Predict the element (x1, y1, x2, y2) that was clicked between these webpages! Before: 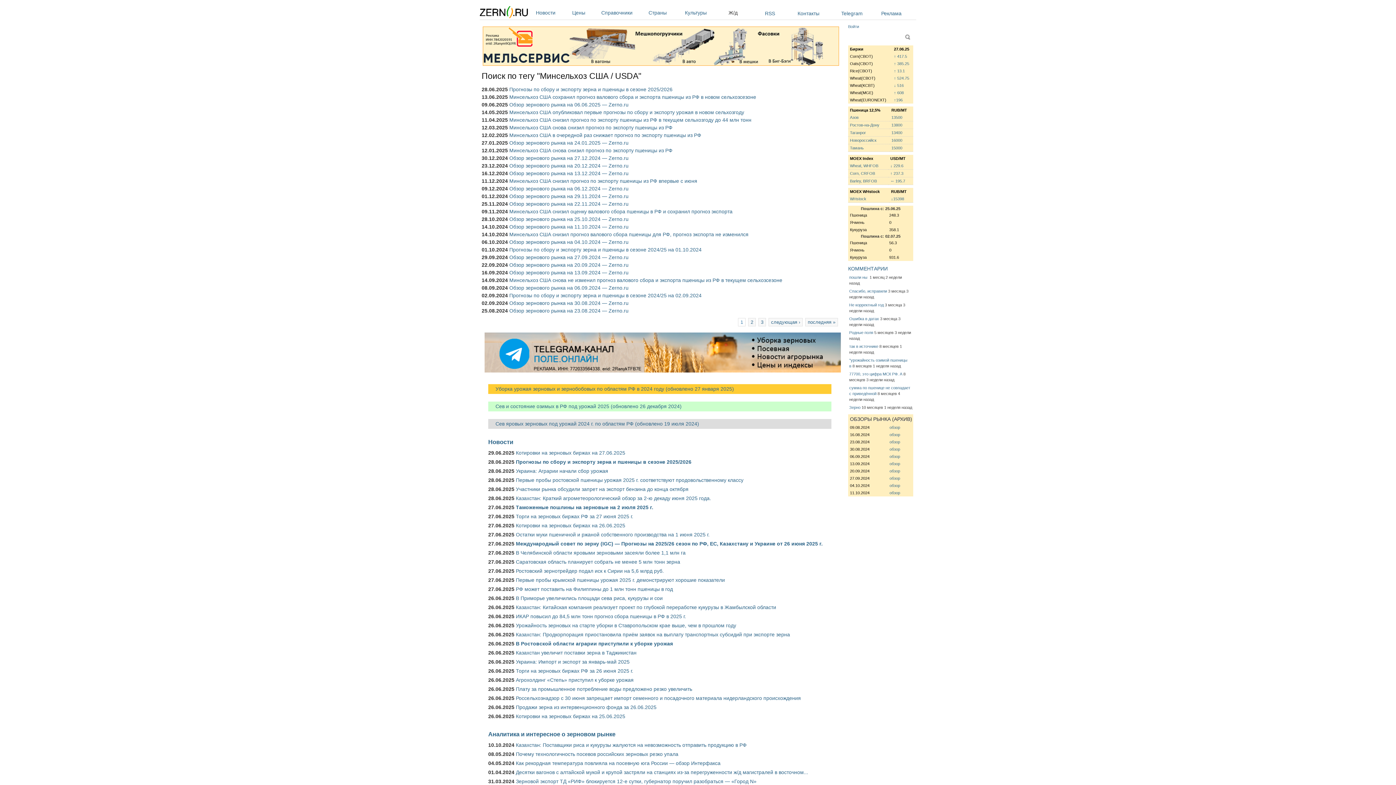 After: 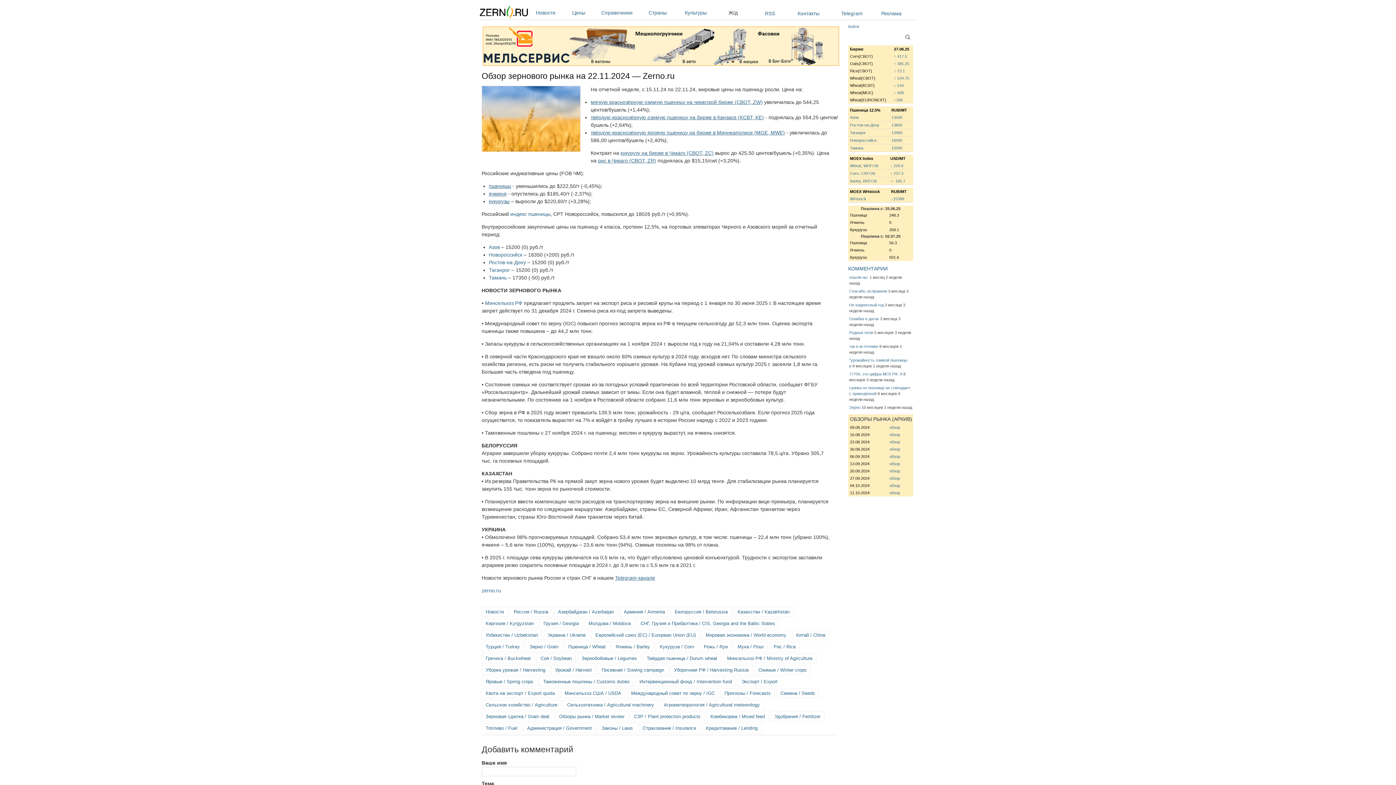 Action: label: Обзор зернового рынка на 22.11.2024 — Zerno.ru bbox: (509, 200, 628, 206)